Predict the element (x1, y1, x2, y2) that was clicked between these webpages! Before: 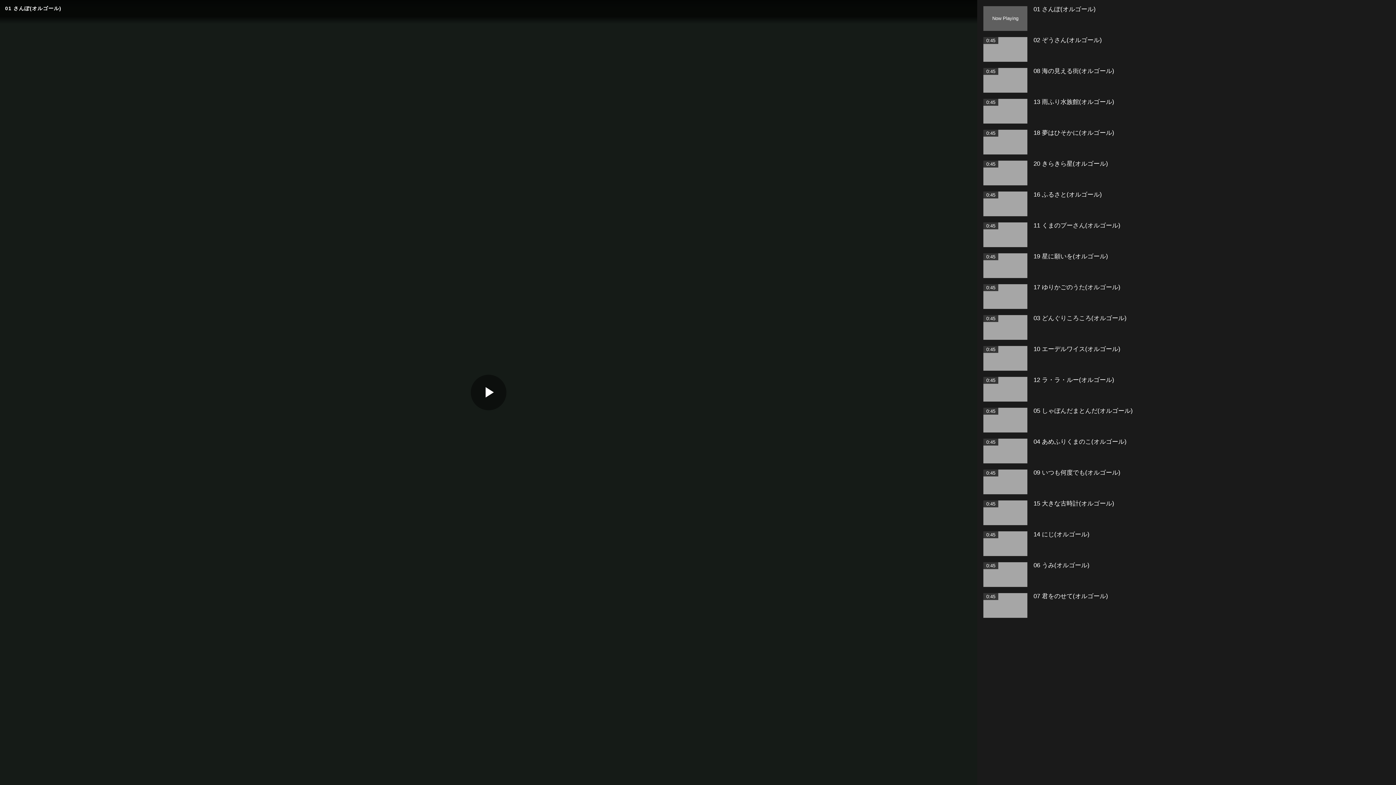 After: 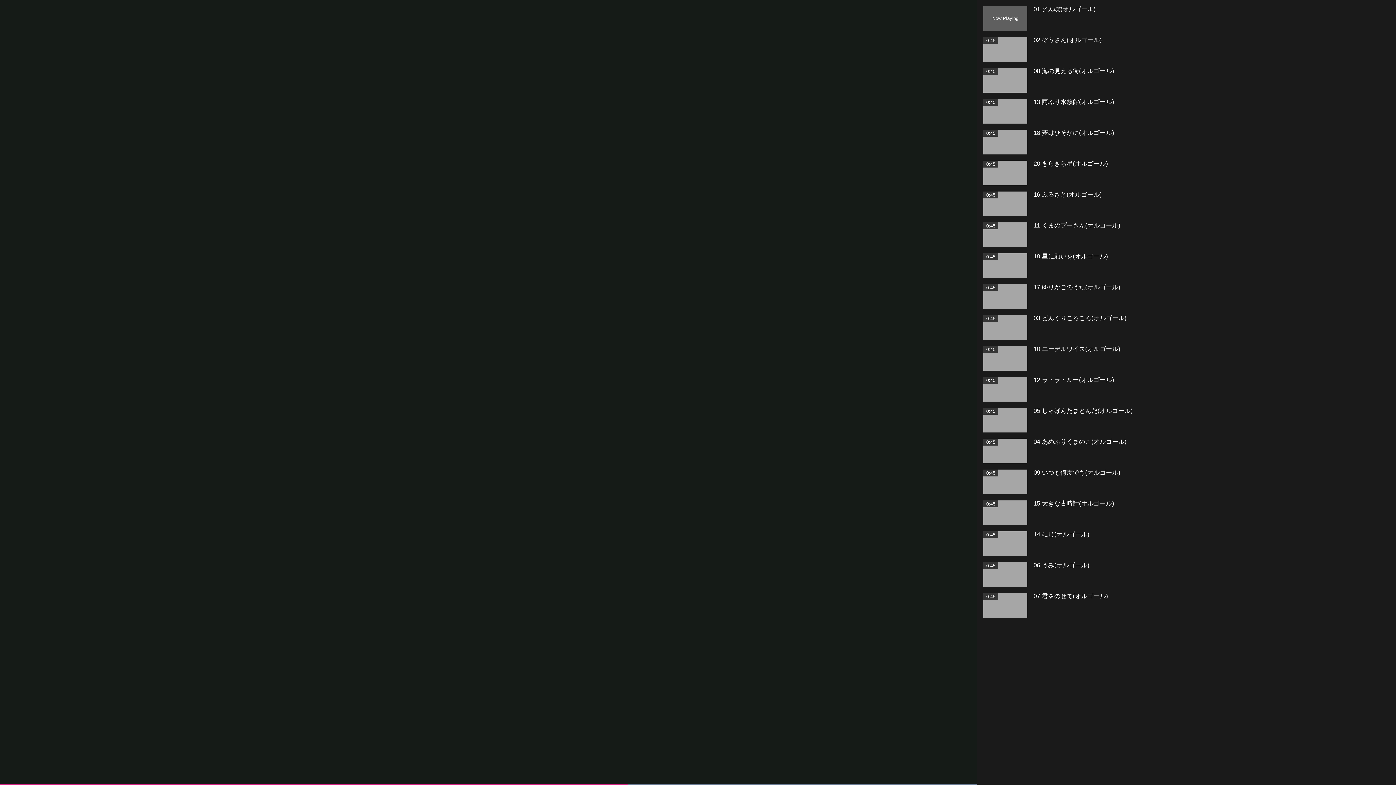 Action: bbox: (470, 374, 506, 410) label: Play Video